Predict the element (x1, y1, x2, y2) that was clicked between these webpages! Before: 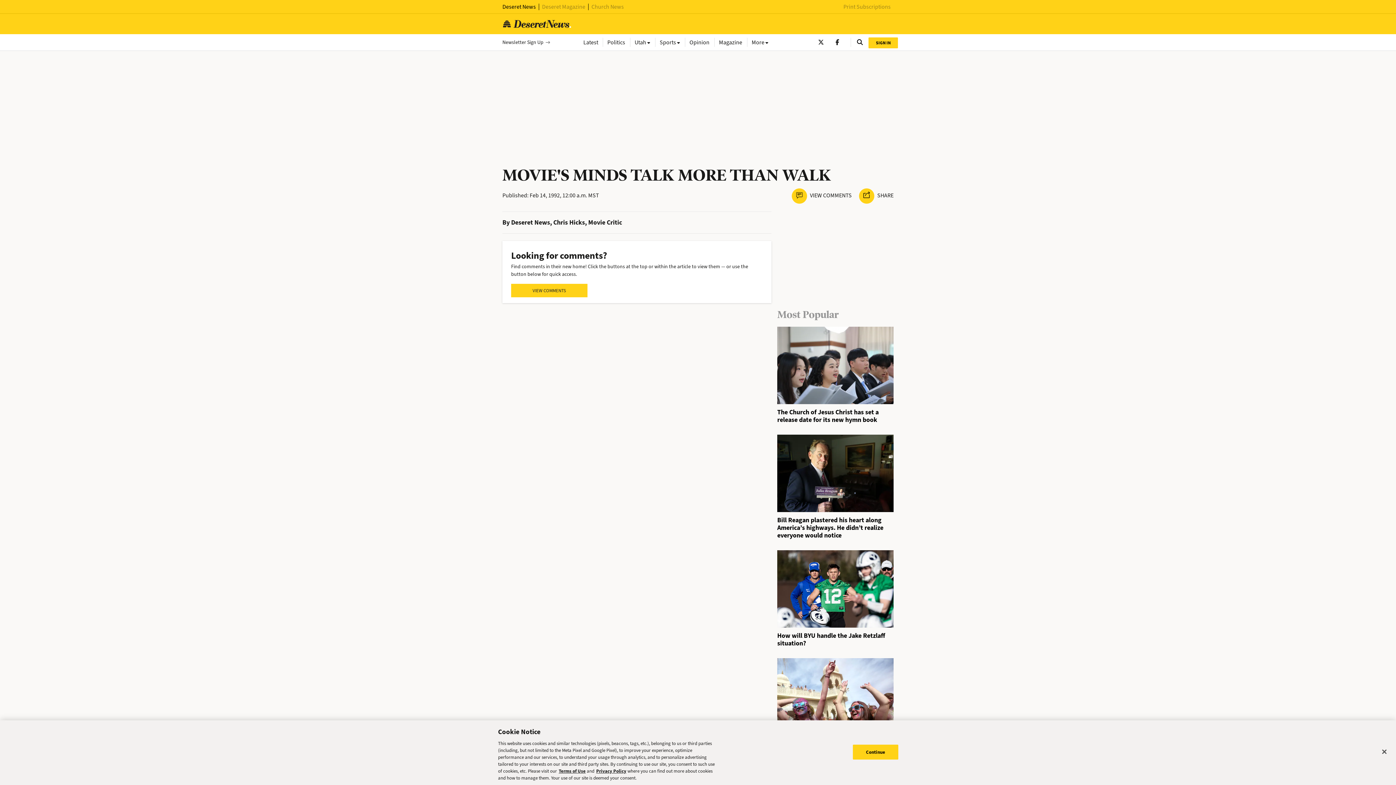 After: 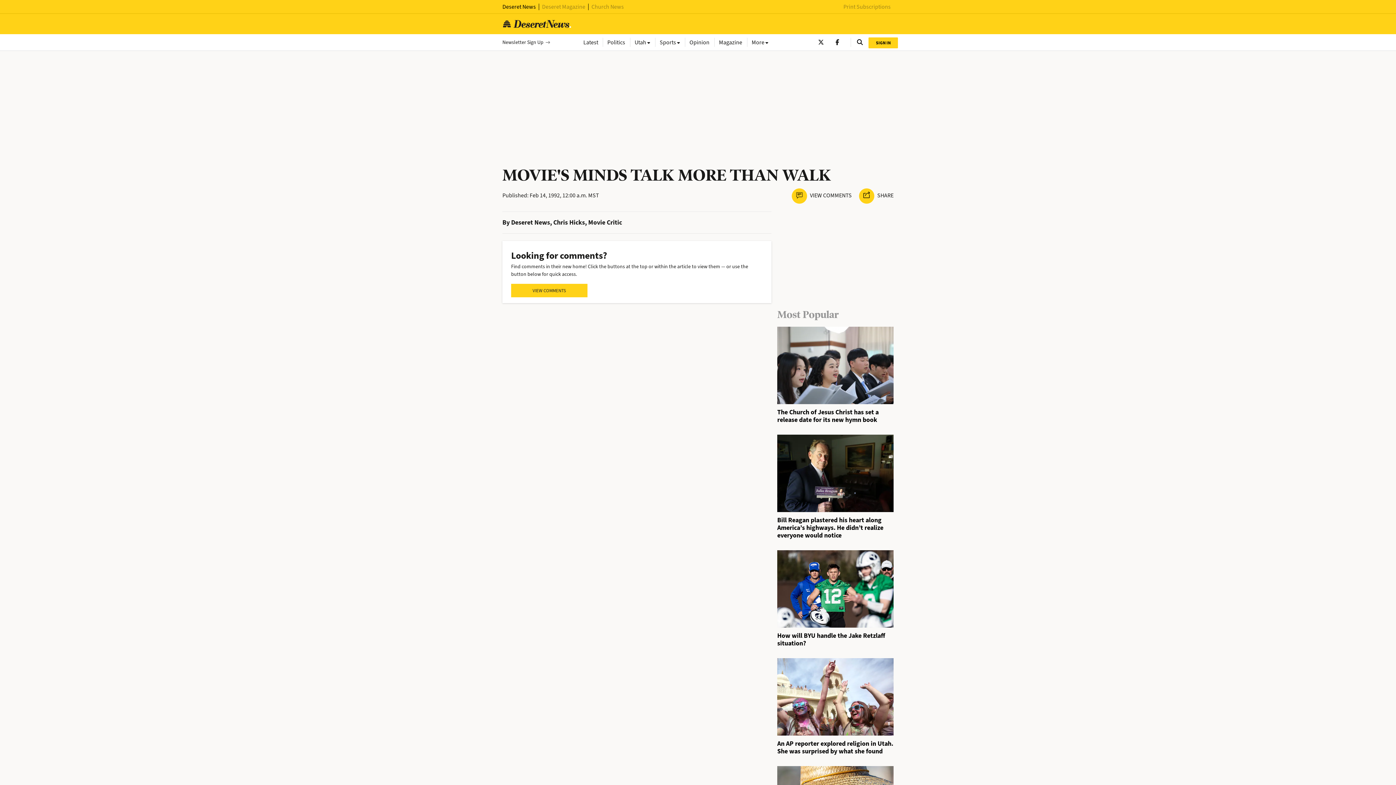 Action: label: Close bbox: (1376, 744, 1392, 760)